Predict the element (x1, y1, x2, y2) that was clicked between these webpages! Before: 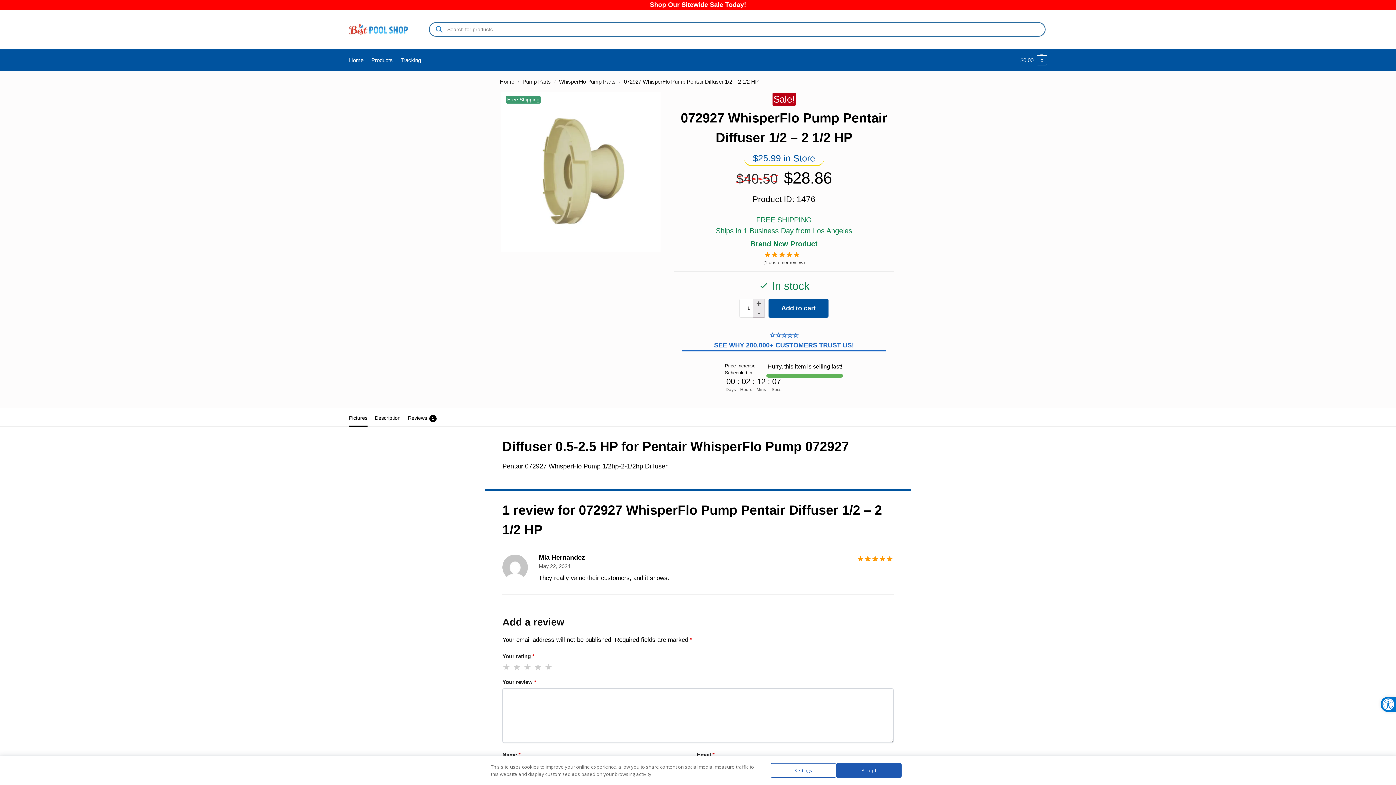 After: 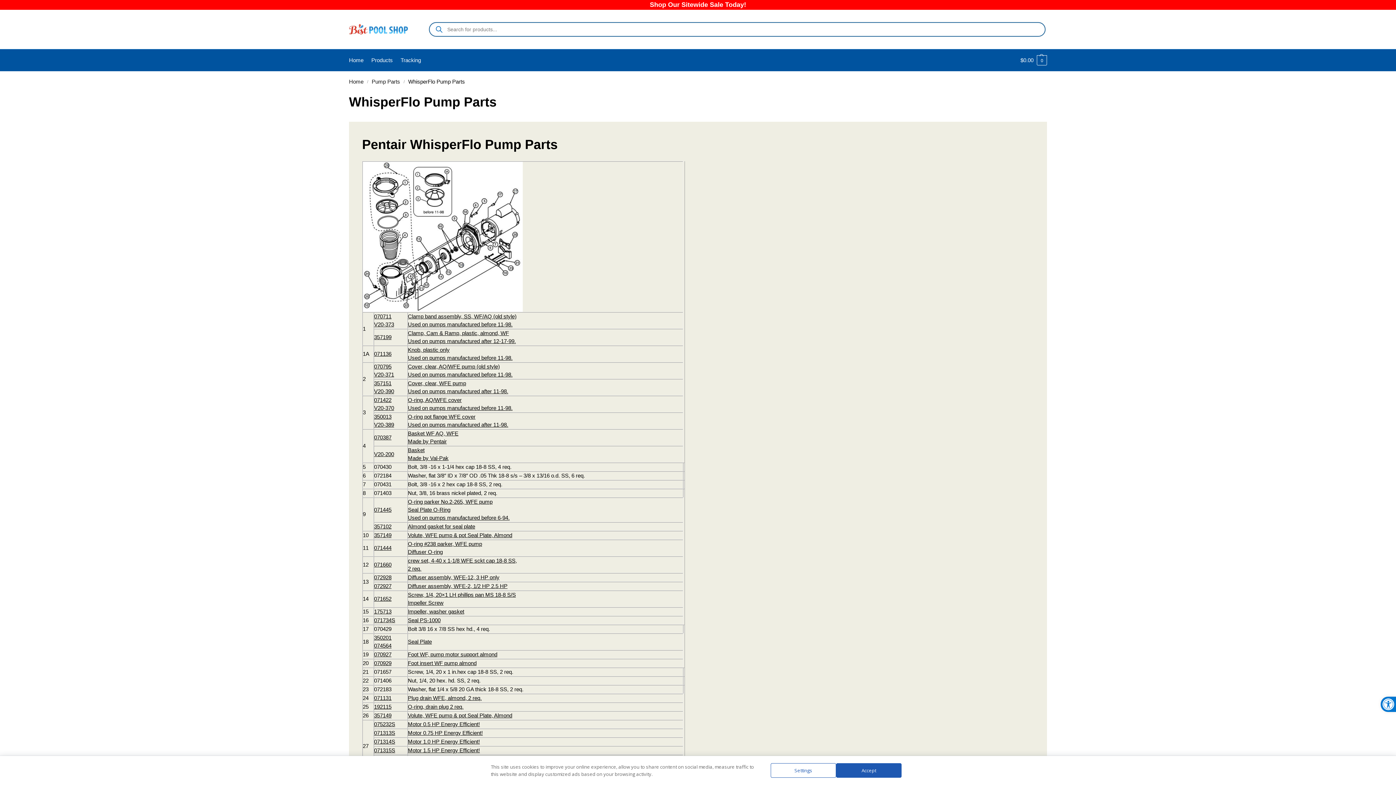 Action: label: WhisperFlo Pump Parts bbox: (559, 78, 615, 84)